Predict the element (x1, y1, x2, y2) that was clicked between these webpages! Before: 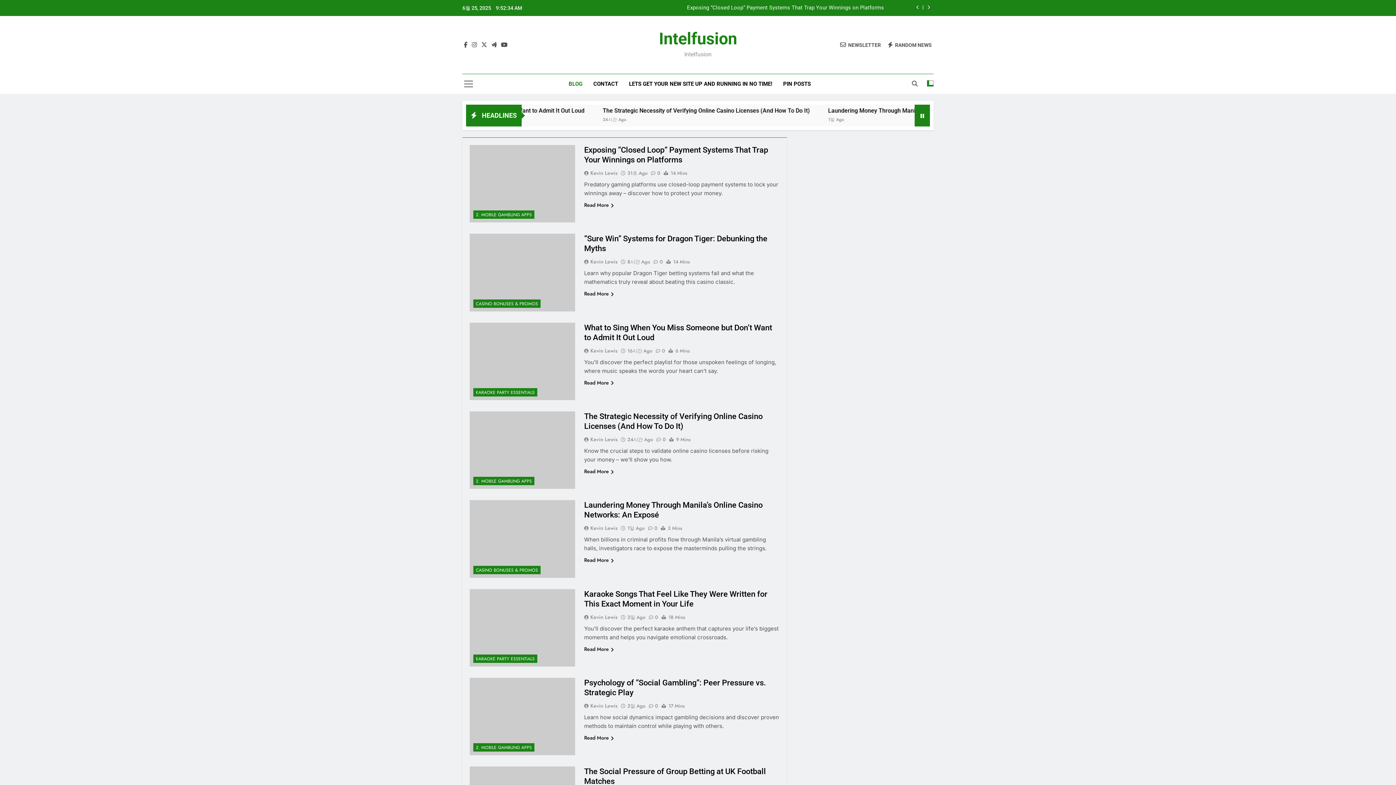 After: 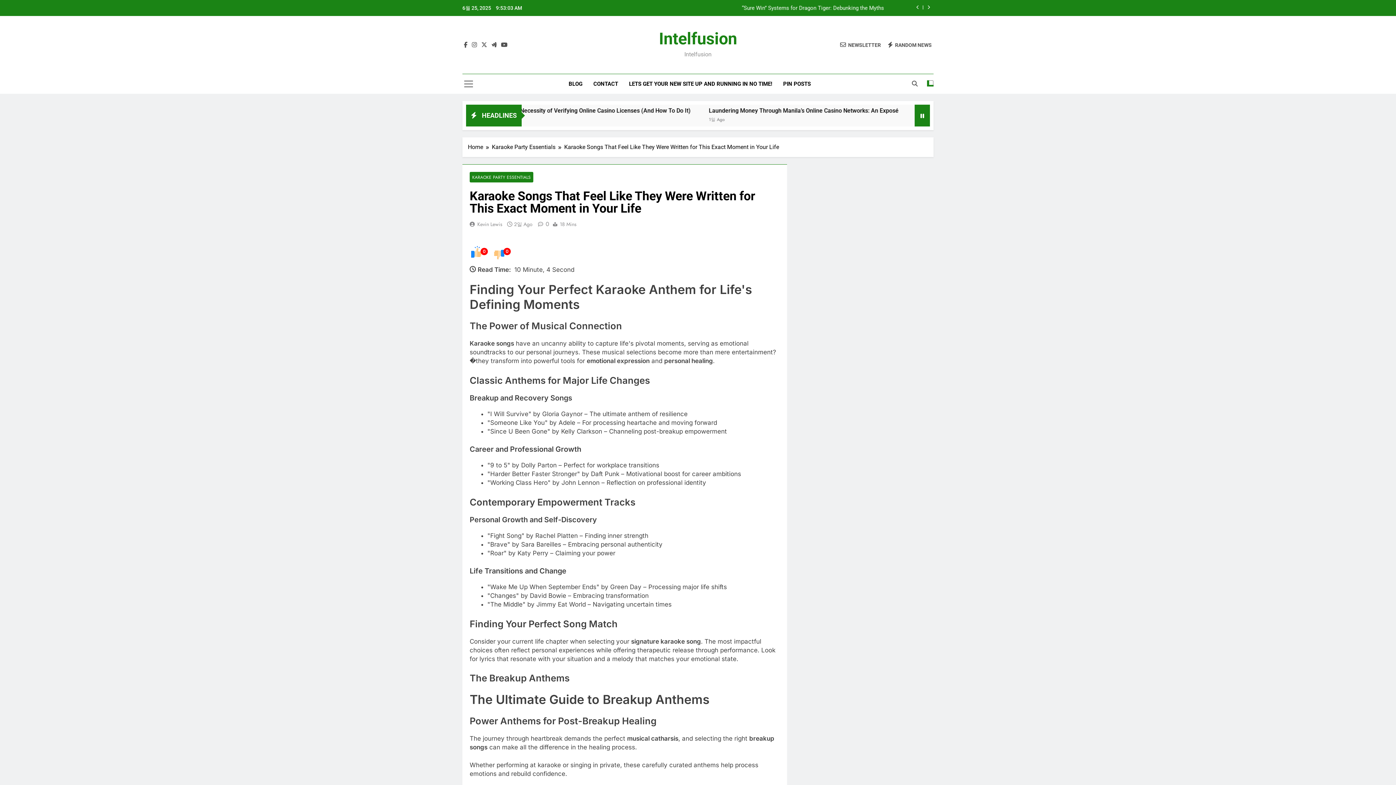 Action: label: 0 bbox: (645, 613, 658, 620)